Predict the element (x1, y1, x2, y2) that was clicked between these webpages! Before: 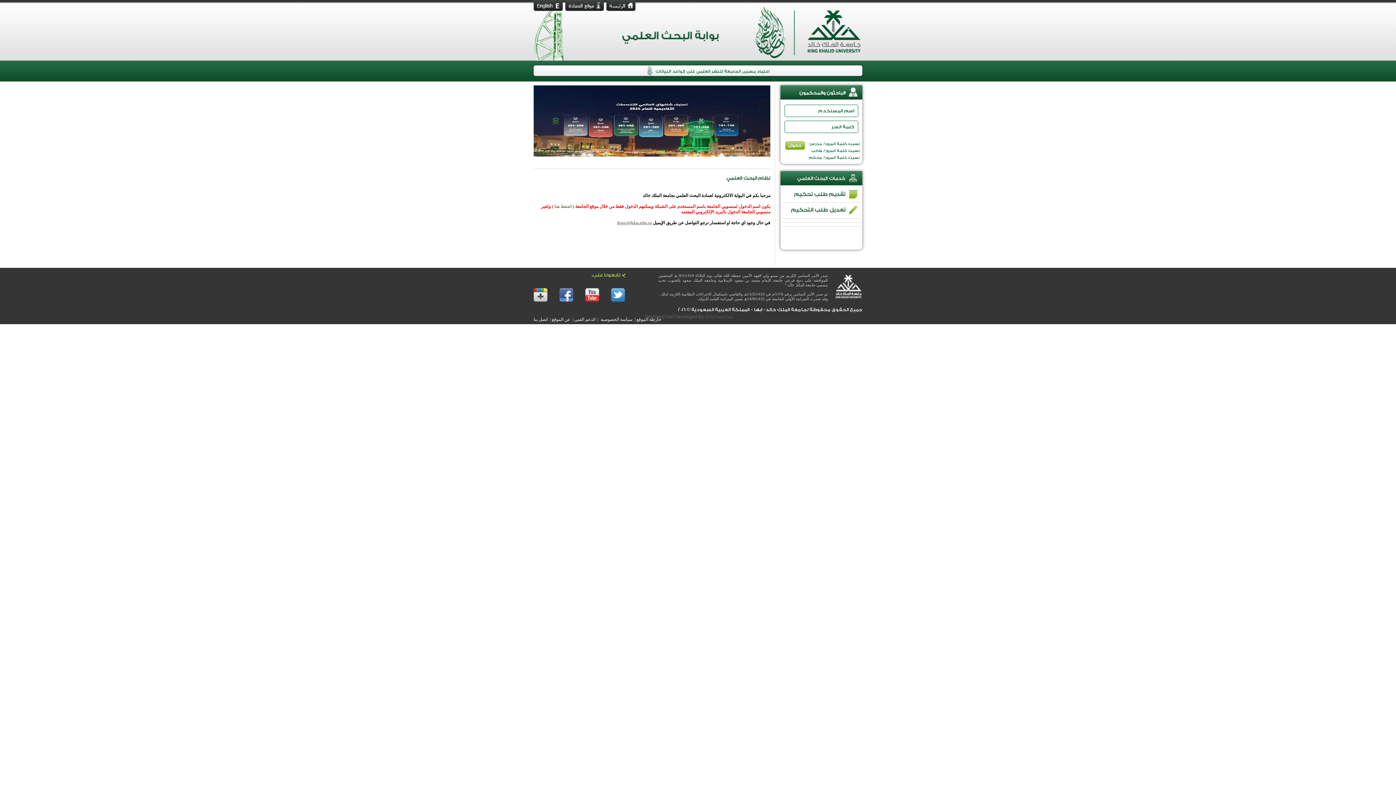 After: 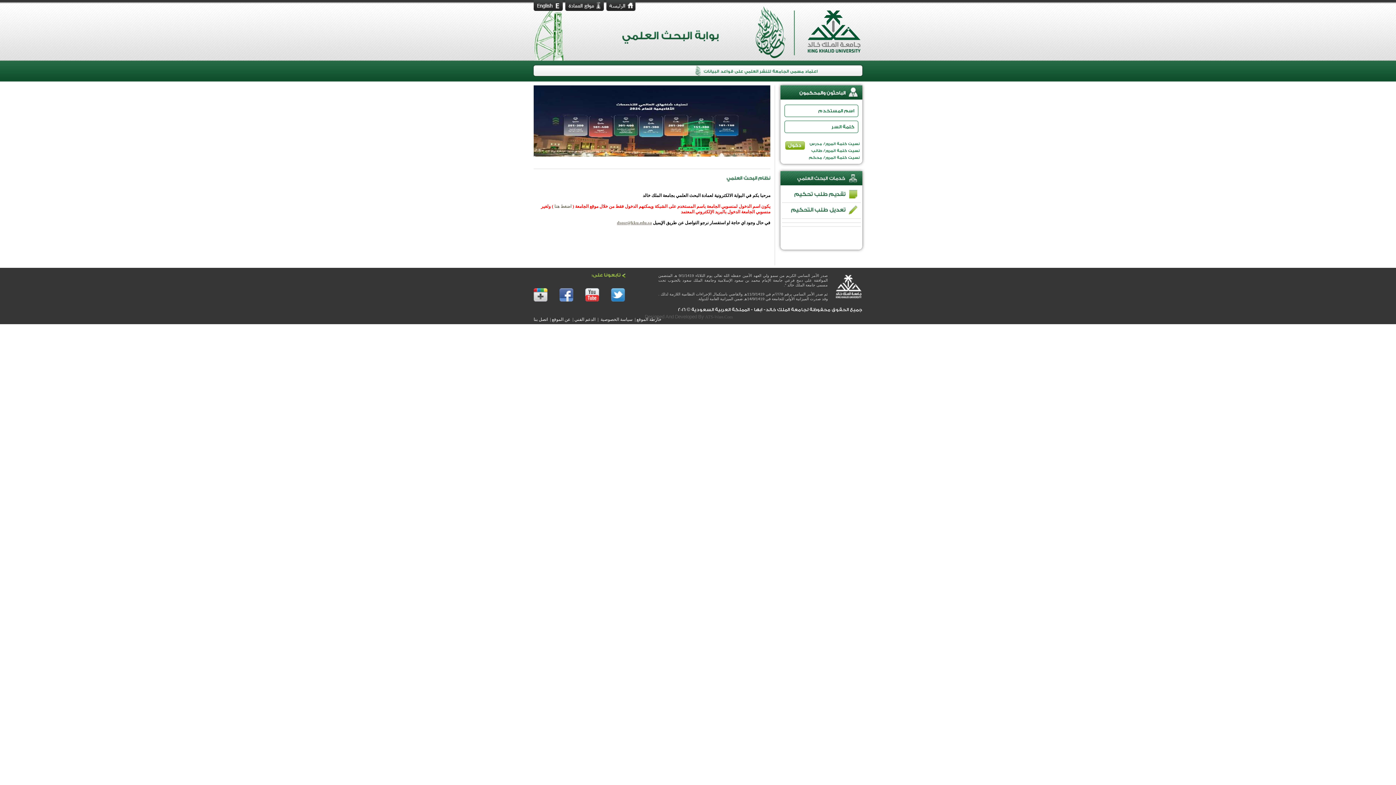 Action: bbox: (541, 113, 557, 130)